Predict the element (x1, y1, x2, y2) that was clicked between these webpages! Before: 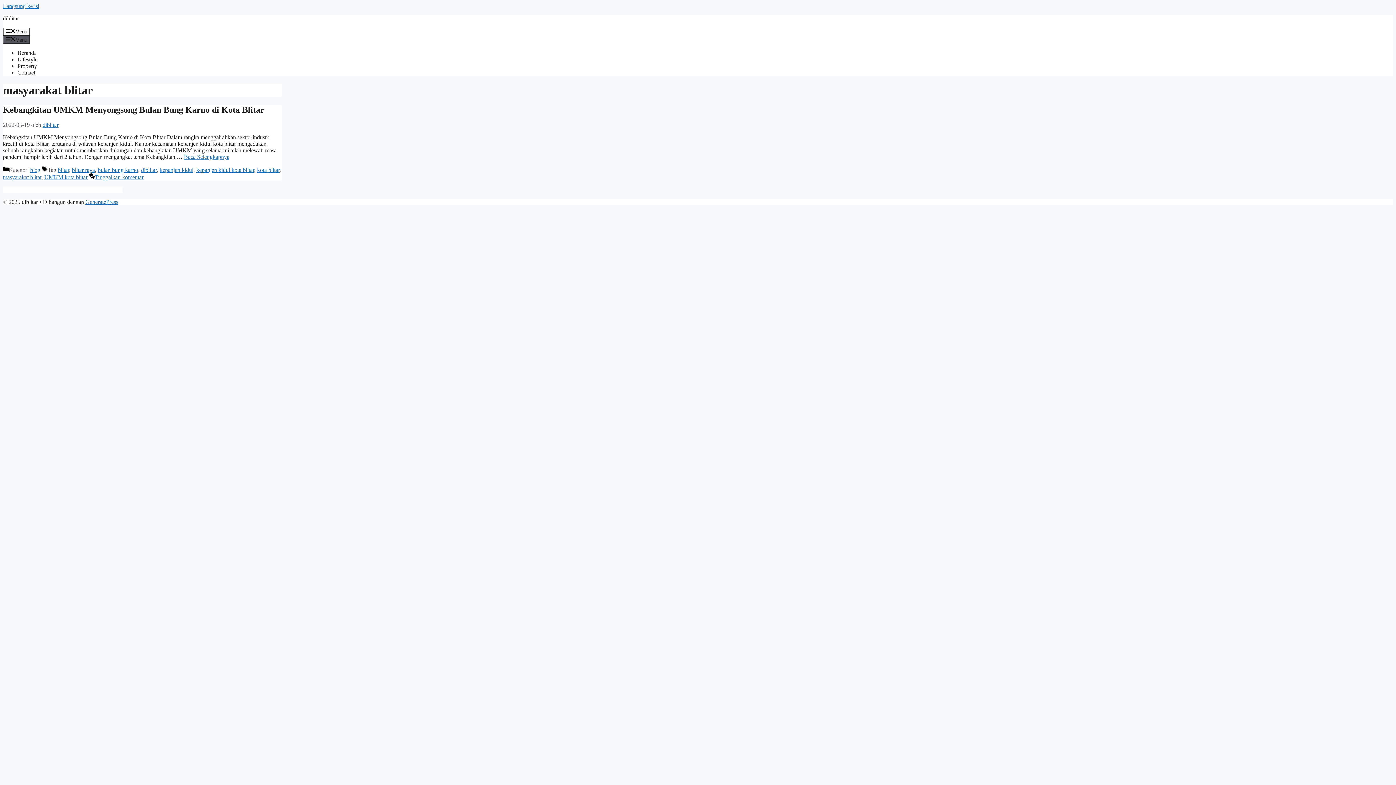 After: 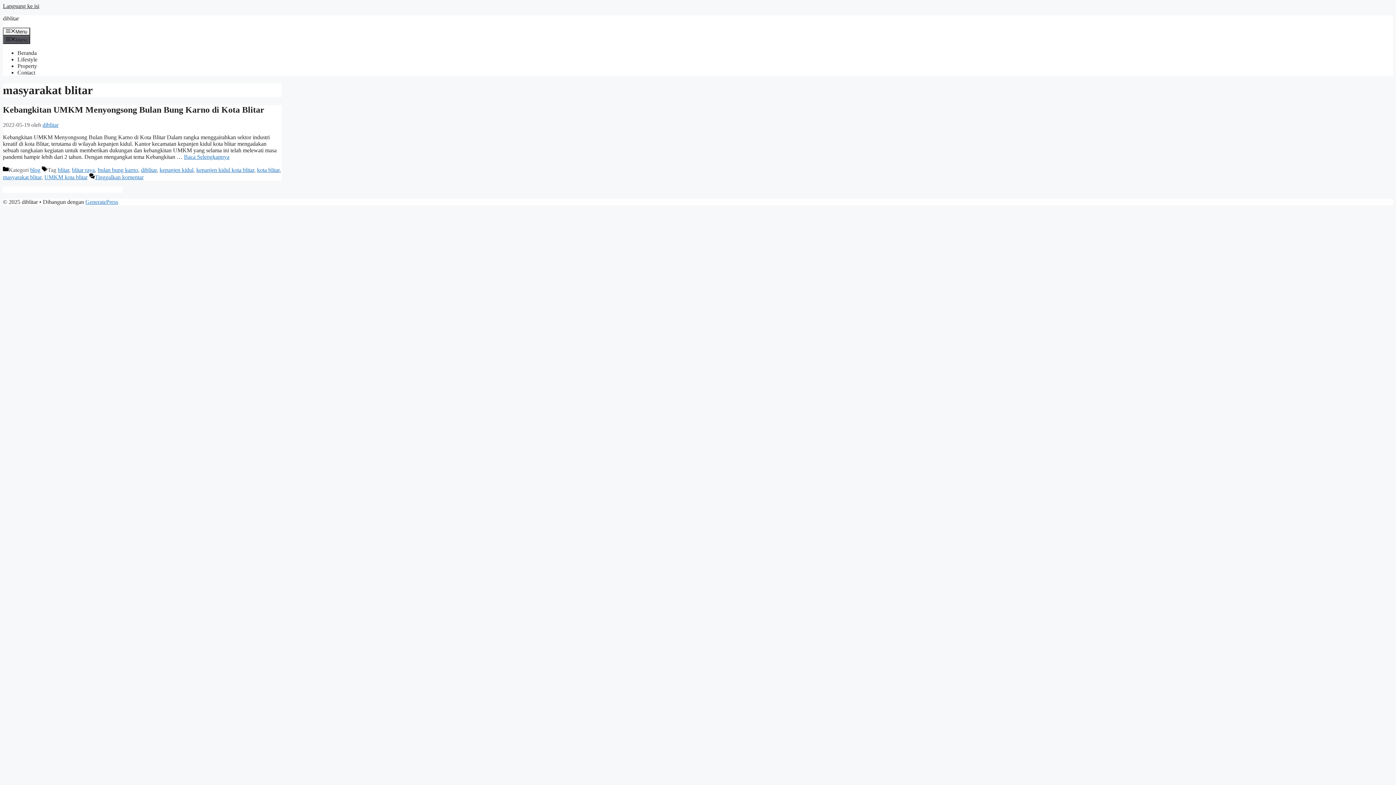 Action: label: Langsung ke isi bbox: (2, 2, 39, 9)